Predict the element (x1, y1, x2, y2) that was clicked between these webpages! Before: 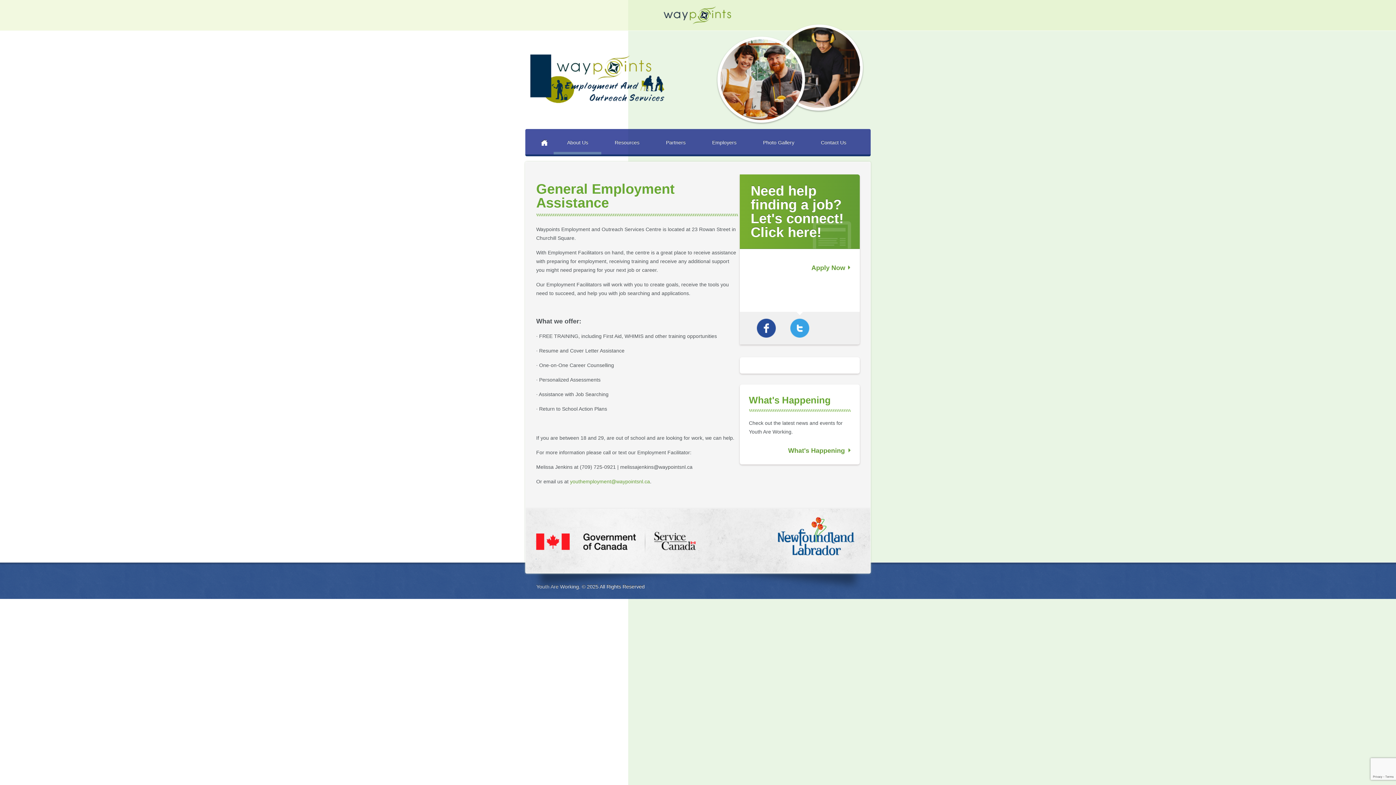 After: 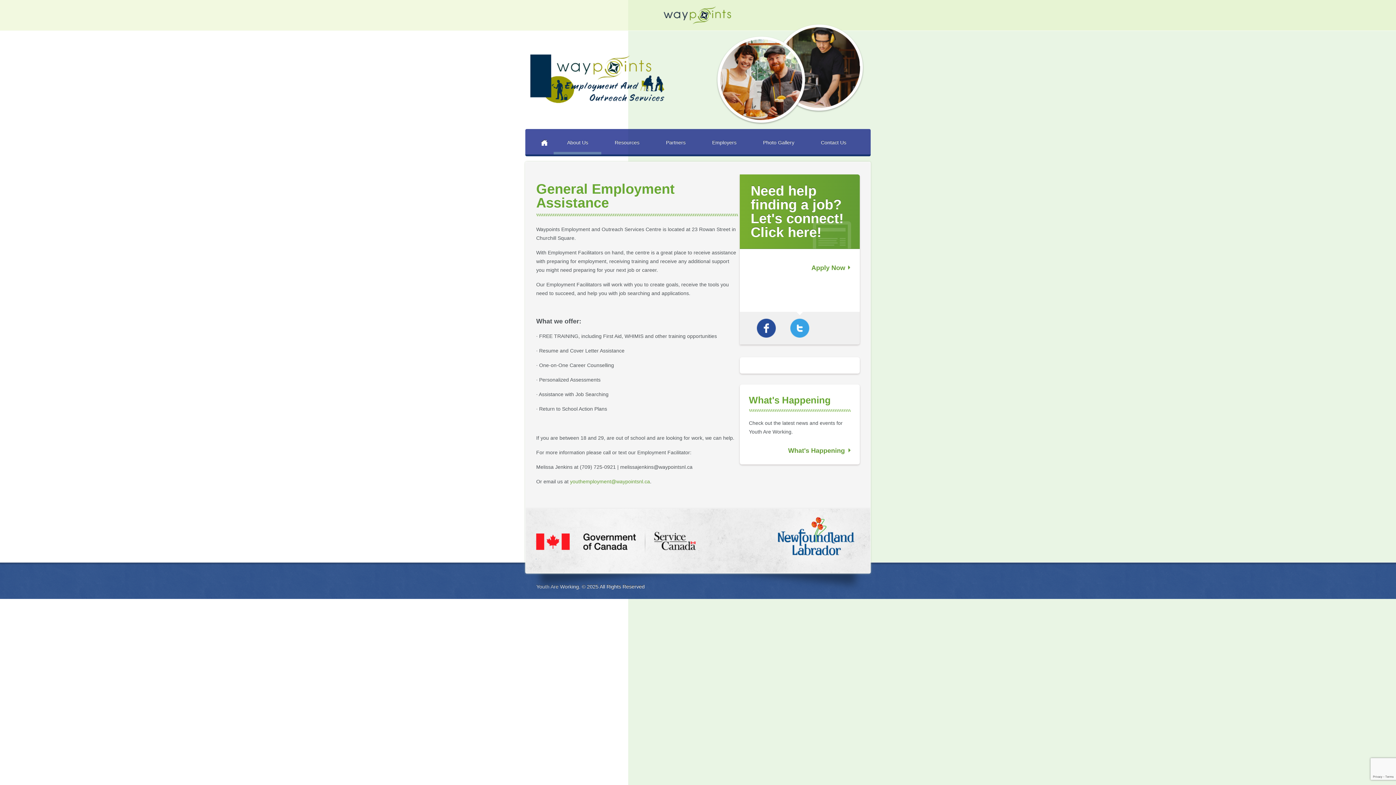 Action: bbox: (661, 5, 733, 25) label: waypoints